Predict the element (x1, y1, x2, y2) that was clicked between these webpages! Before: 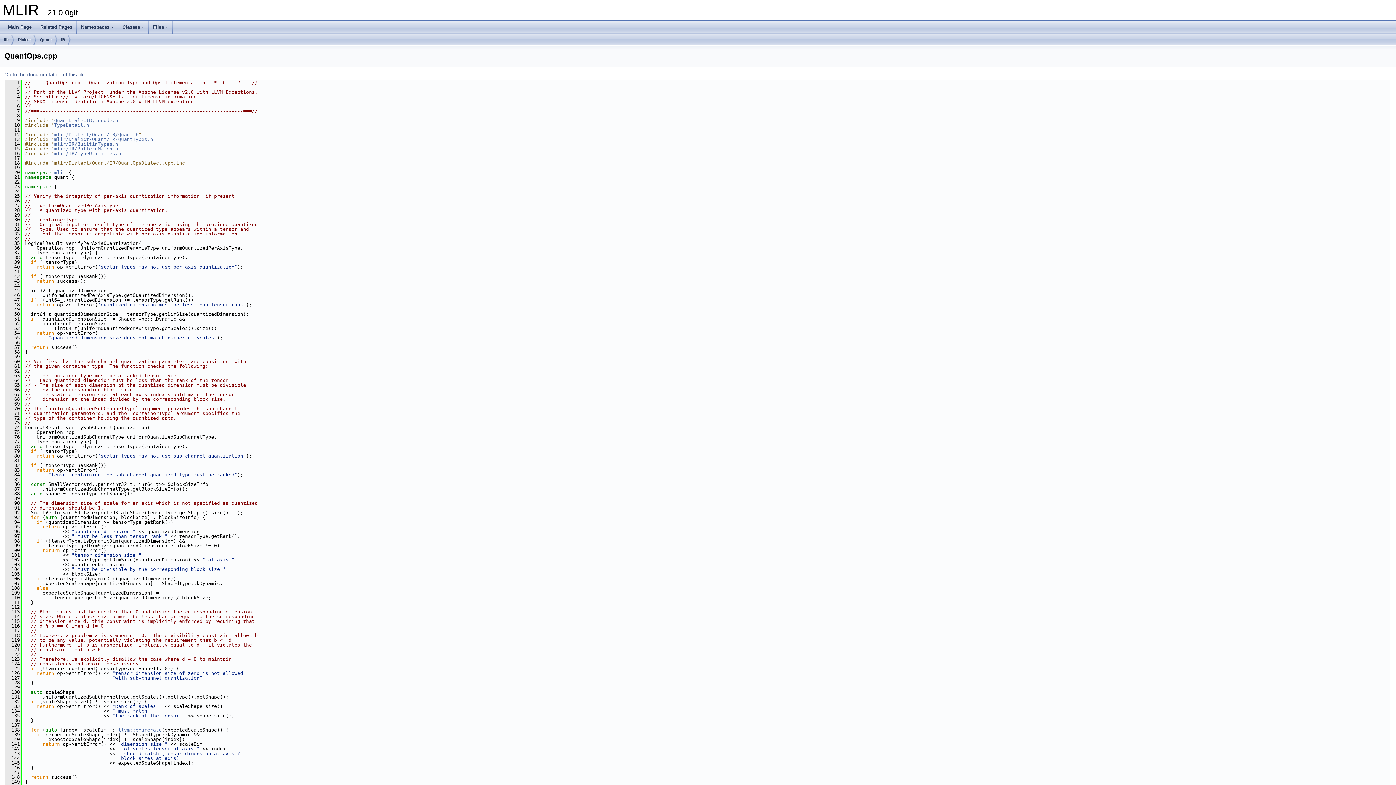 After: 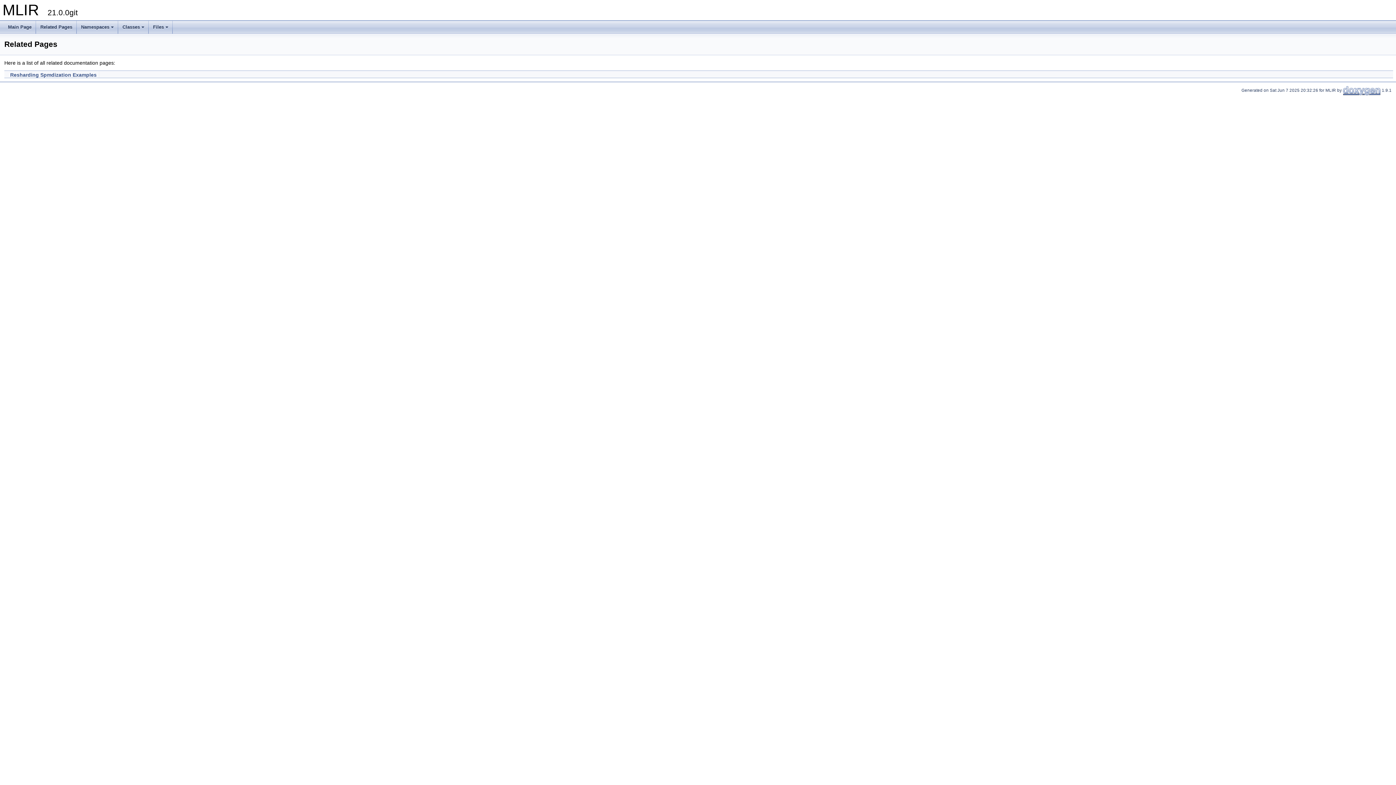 Action: bbox: (36, 20, 76, 33) label: Related Pages